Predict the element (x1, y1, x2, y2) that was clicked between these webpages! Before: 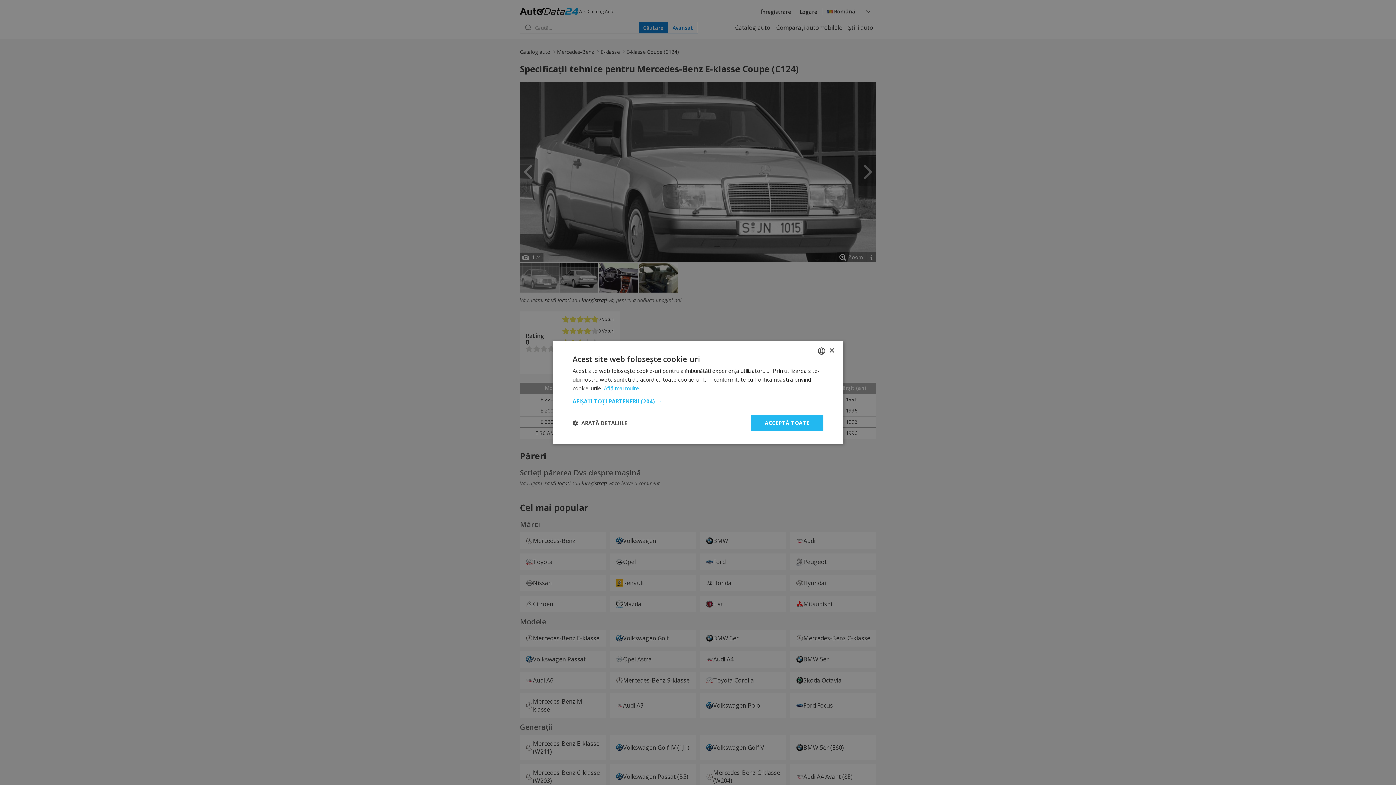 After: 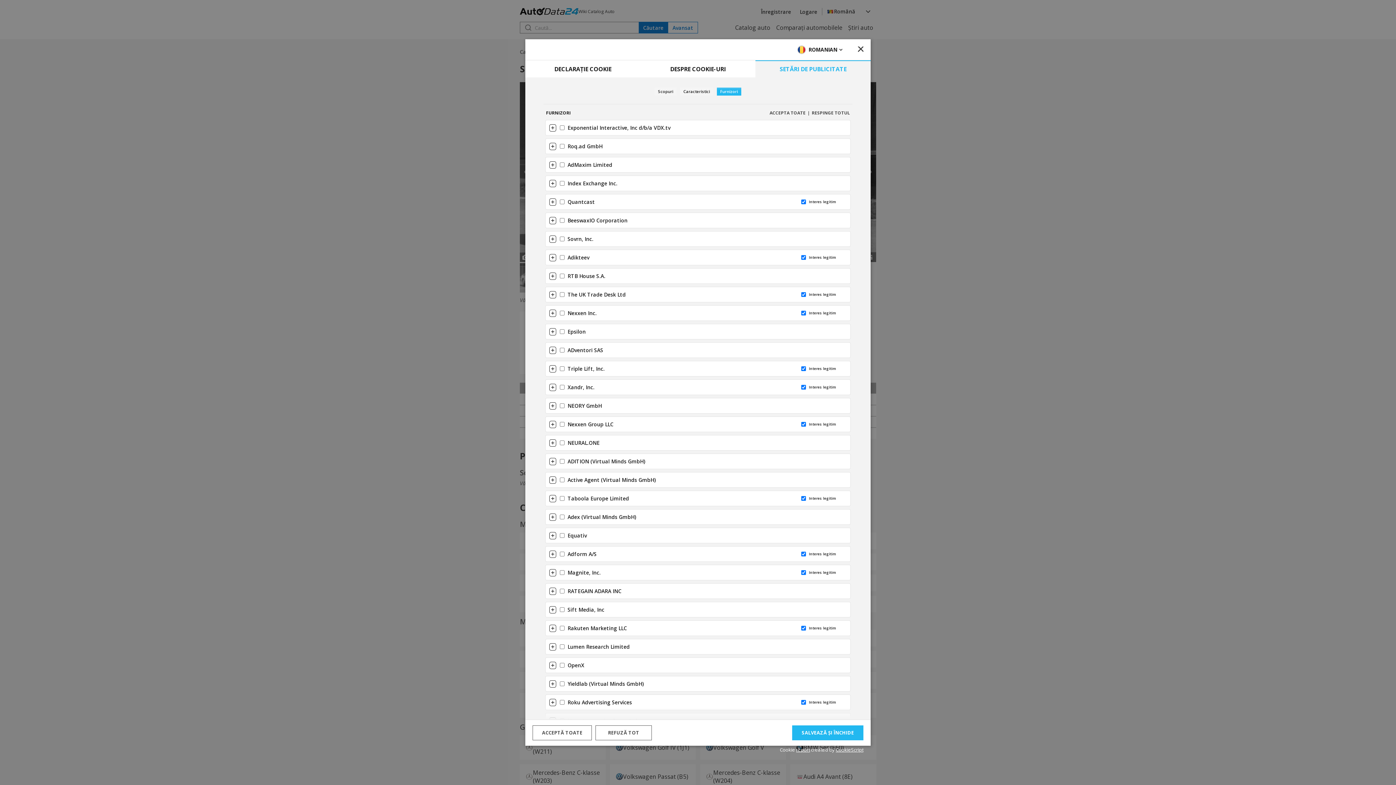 Action: label: AFIȘAȚI TOȚI PARTENERII (204) → bbox: (572, 398, 823, 404)